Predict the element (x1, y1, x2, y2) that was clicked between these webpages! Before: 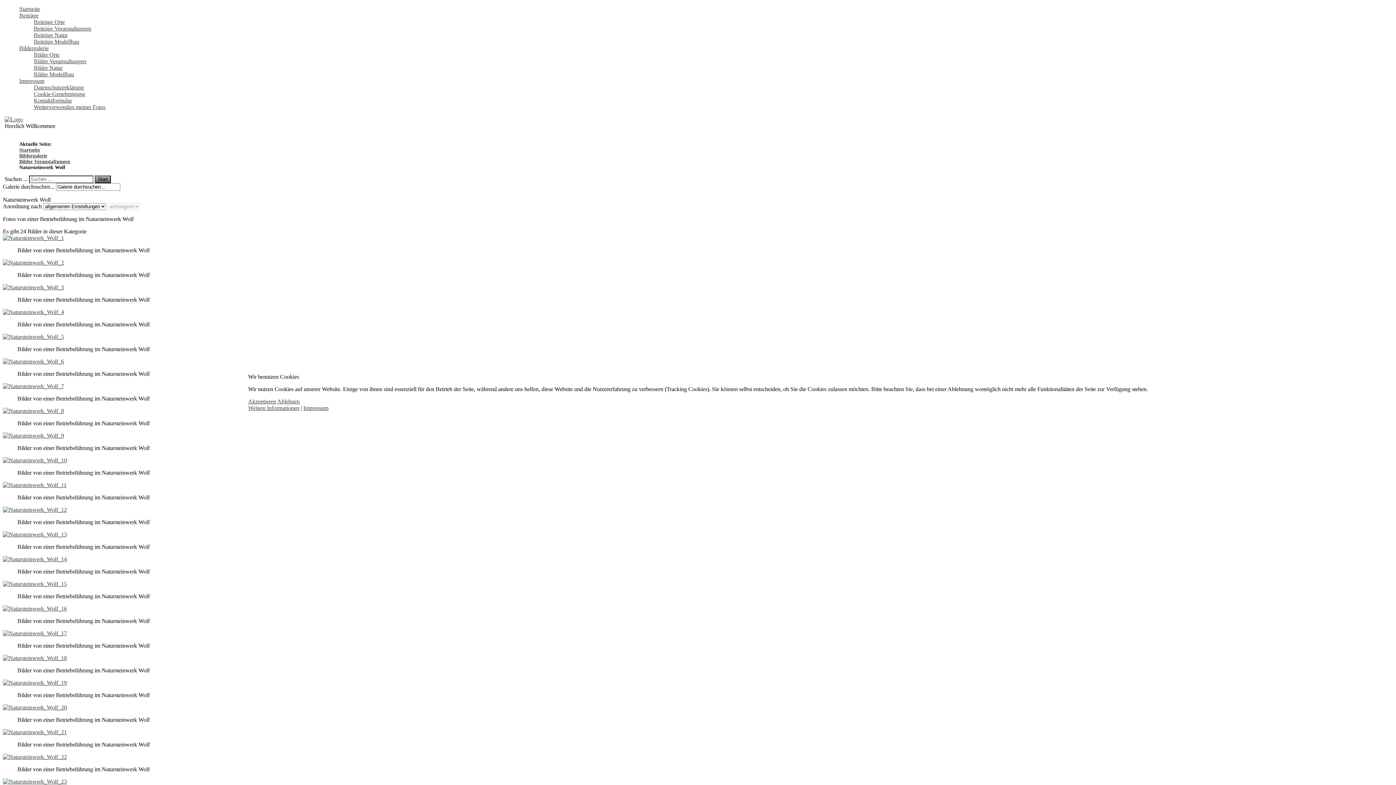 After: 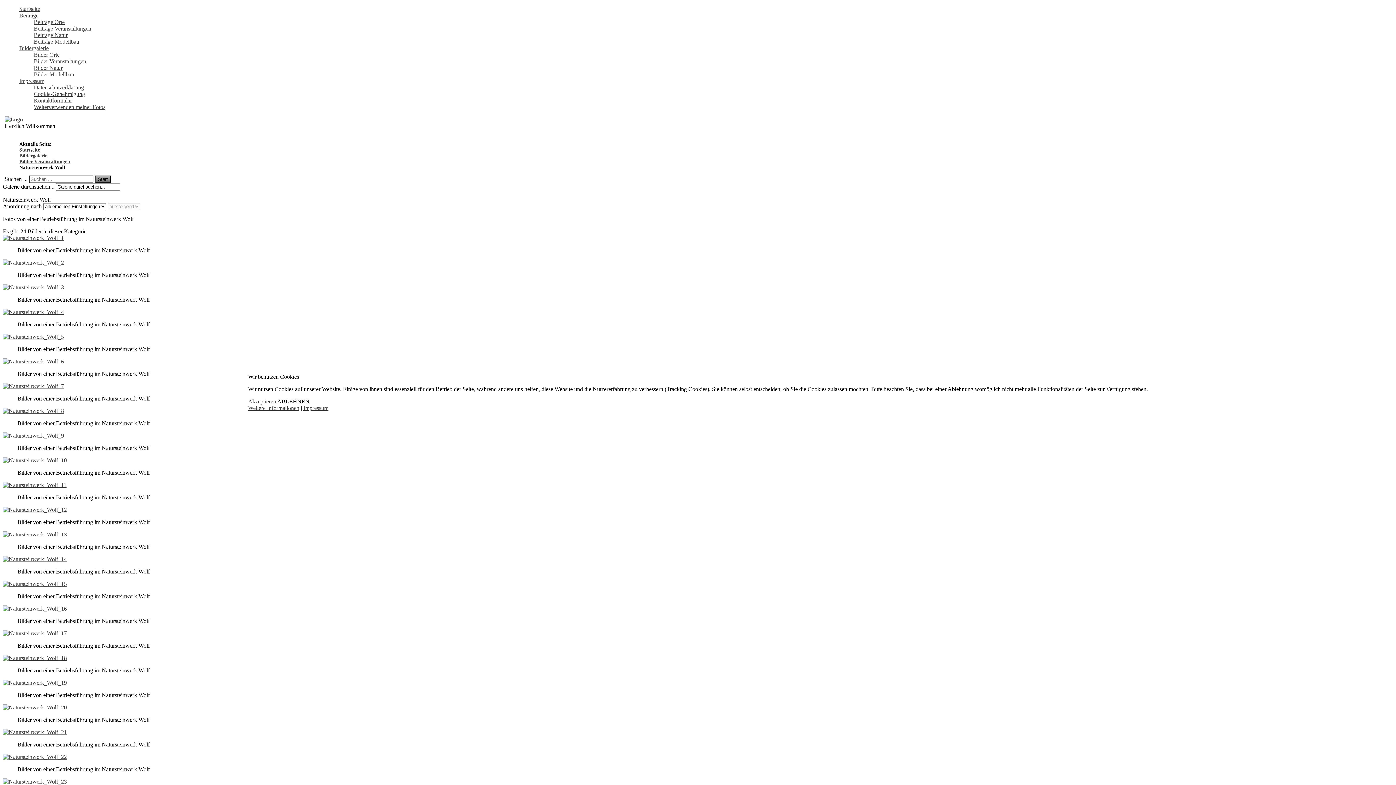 Action: label: Ablehnen bbox: (277, 398, 299, 404)